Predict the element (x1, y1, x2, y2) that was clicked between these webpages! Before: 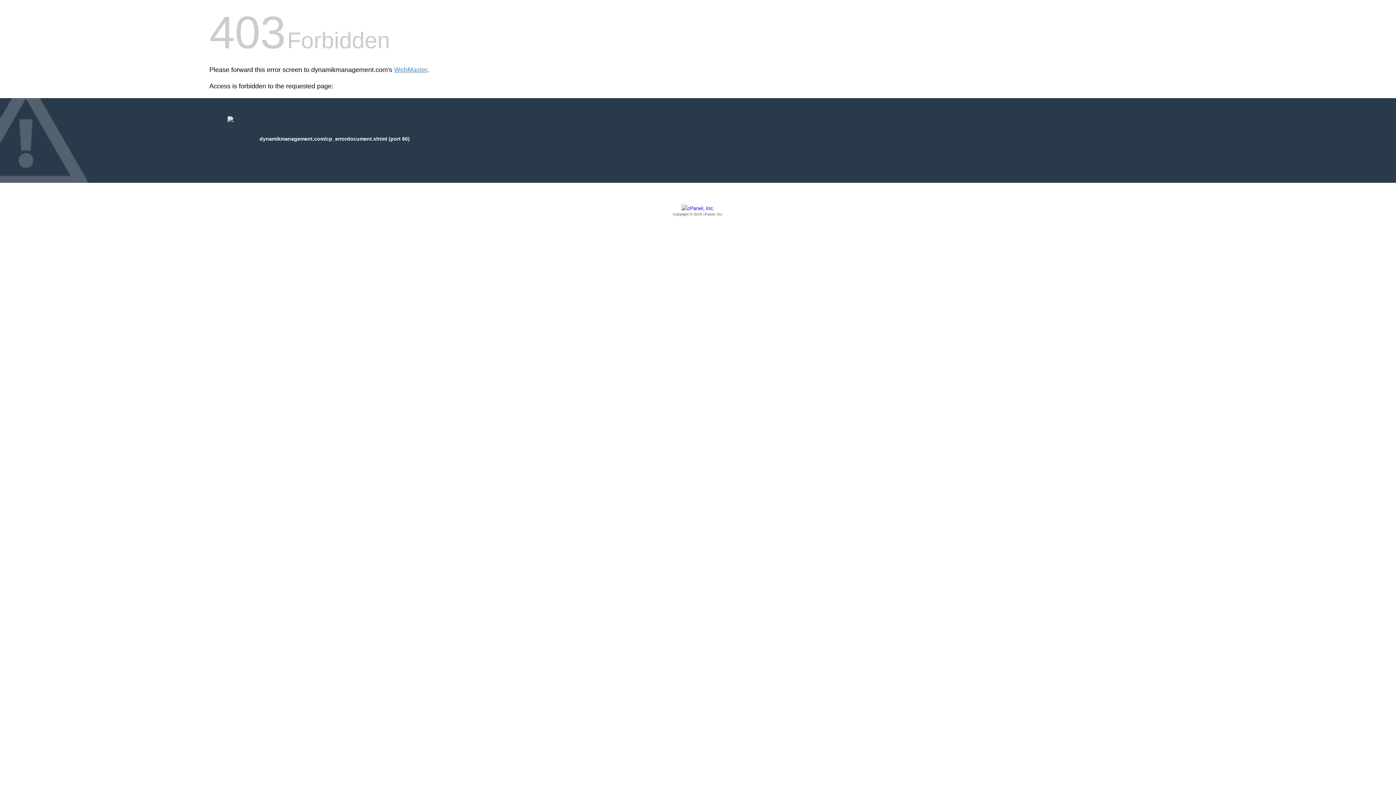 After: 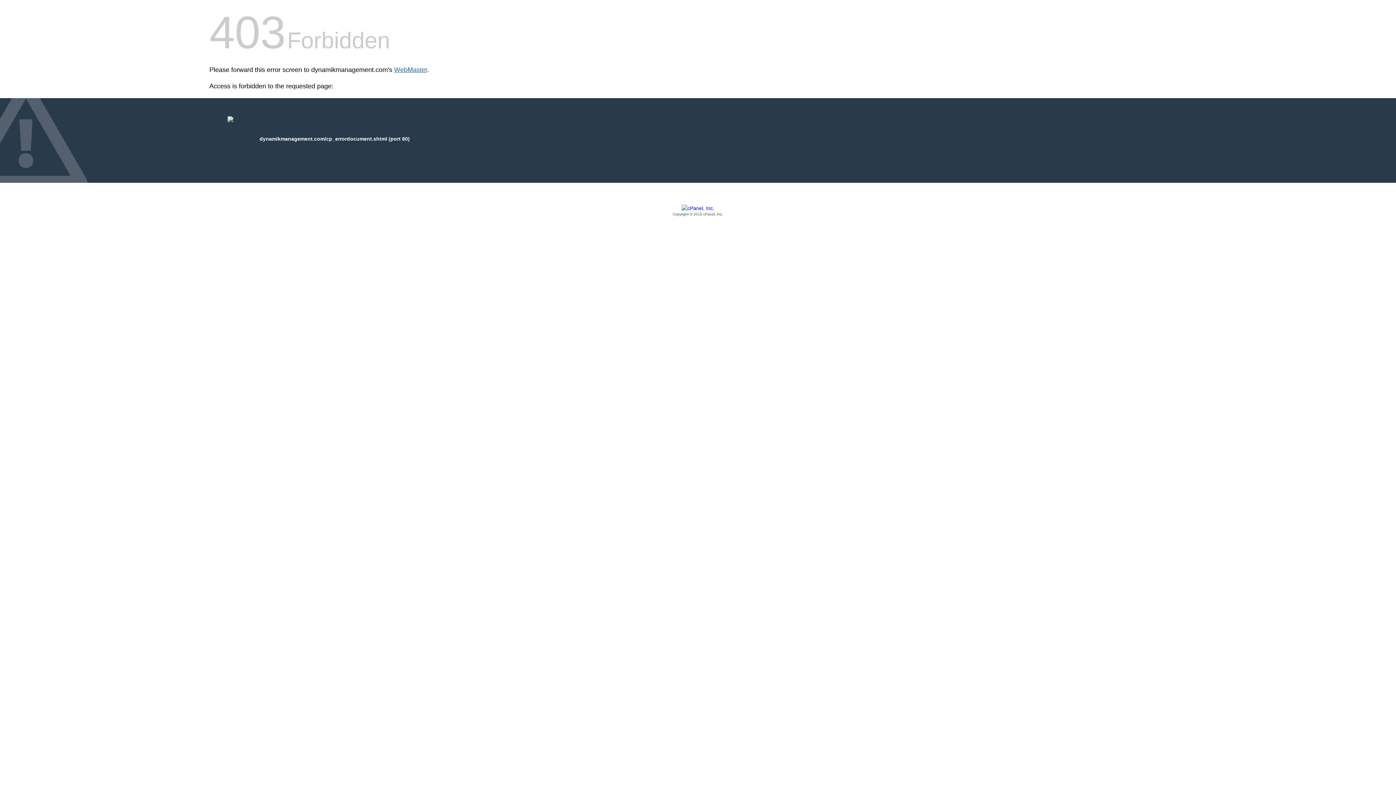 Action: label: WebMaster bbox: (394, 66, 427, 73)